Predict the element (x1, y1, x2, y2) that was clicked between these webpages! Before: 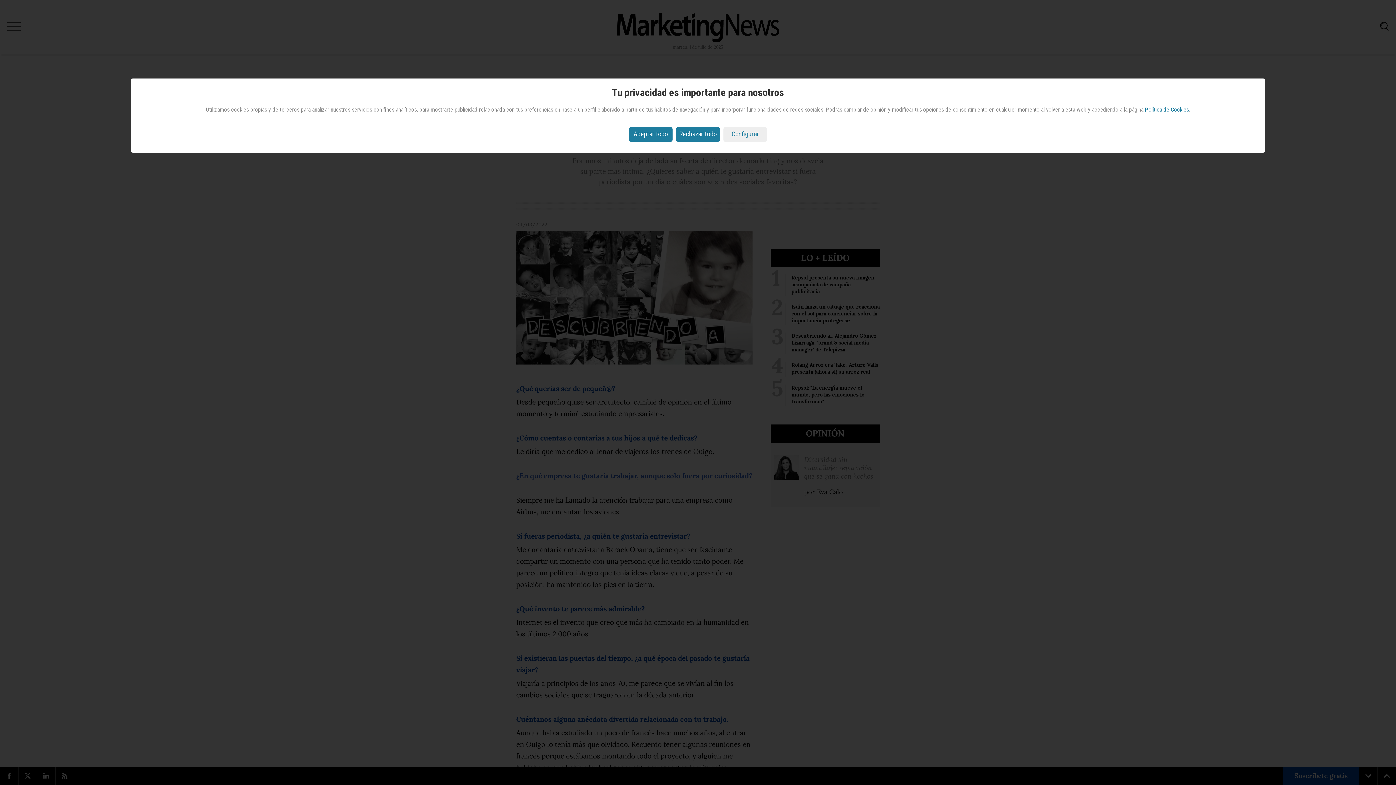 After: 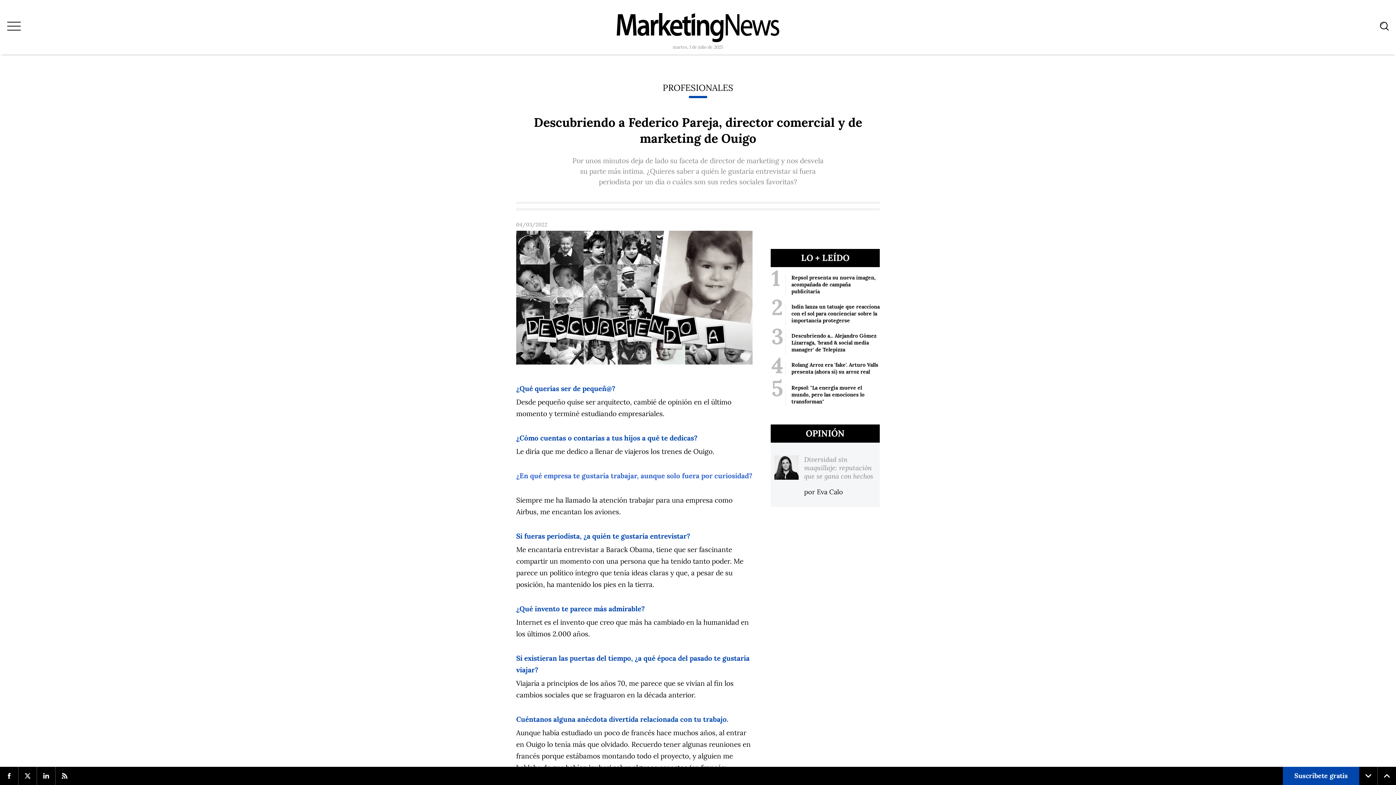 Action: label: Aceptar todo bbox: (629, 127, 672, 141)